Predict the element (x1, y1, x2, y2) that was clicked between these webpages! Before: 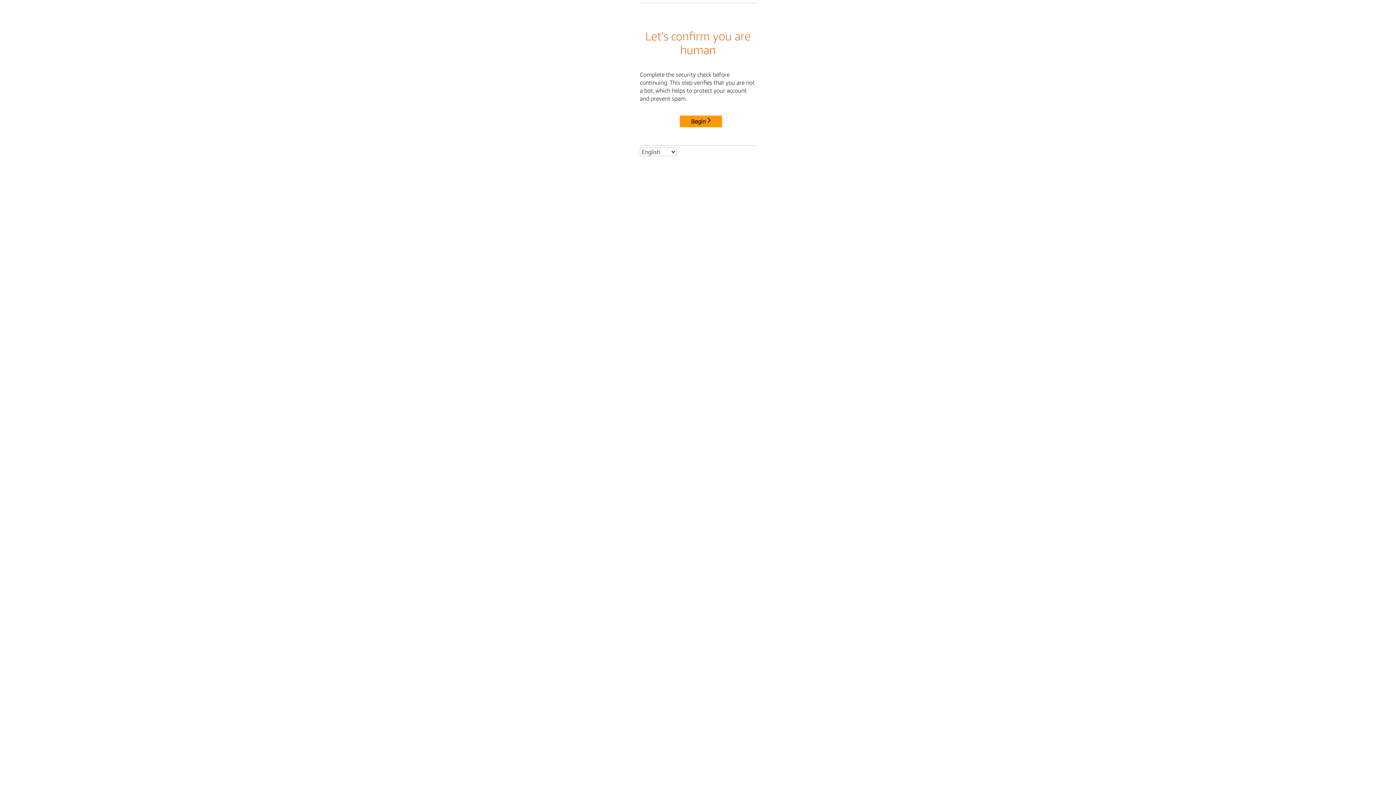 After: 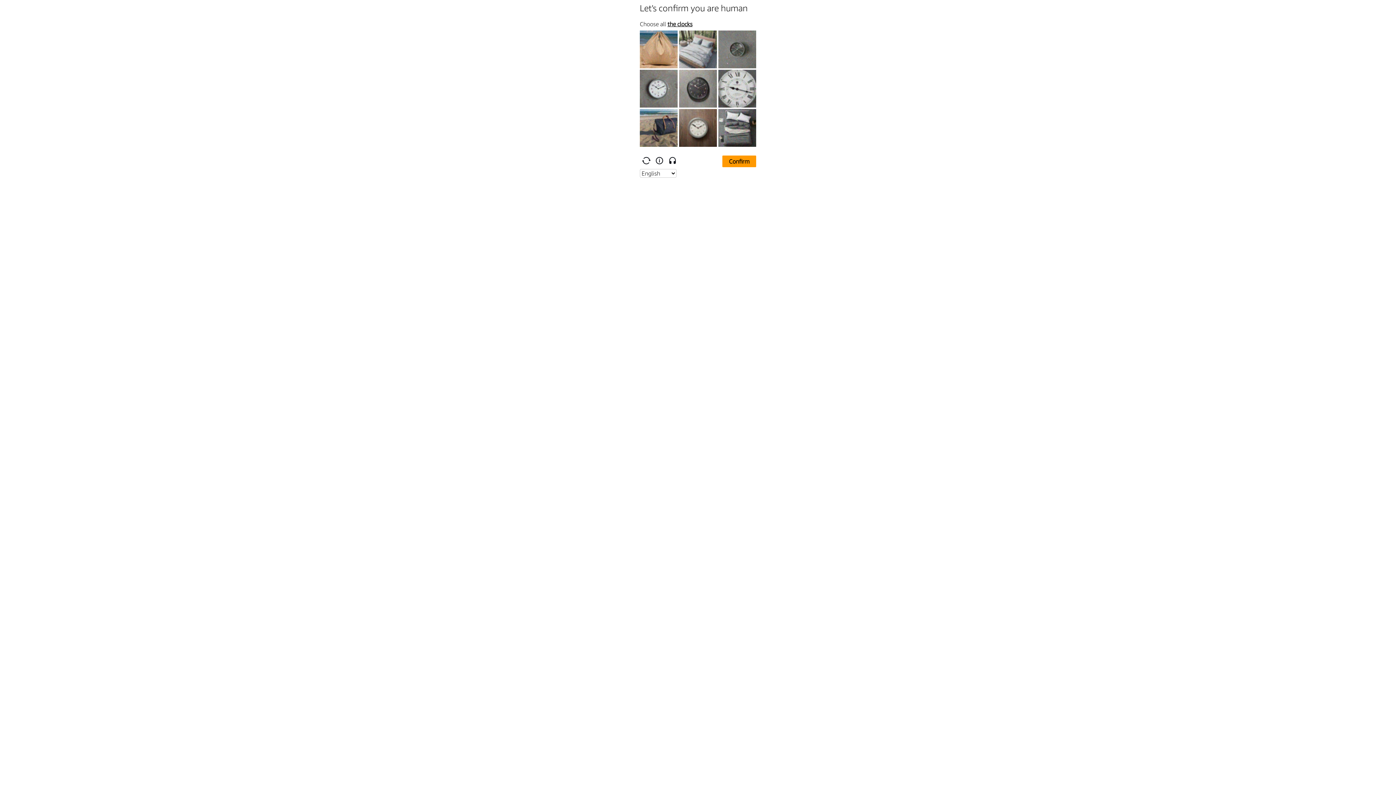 Action: bbox: (680, 115, 722, 127) label: Begin